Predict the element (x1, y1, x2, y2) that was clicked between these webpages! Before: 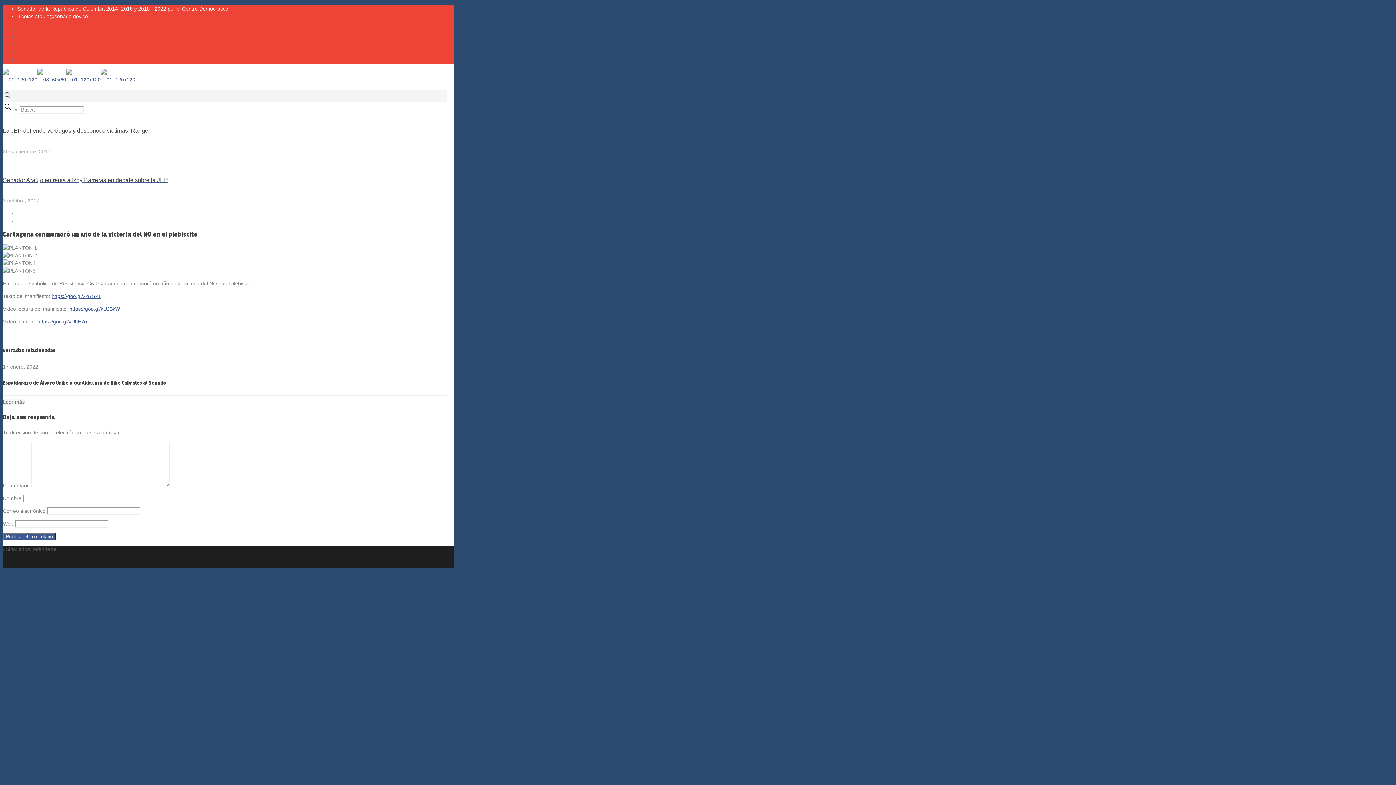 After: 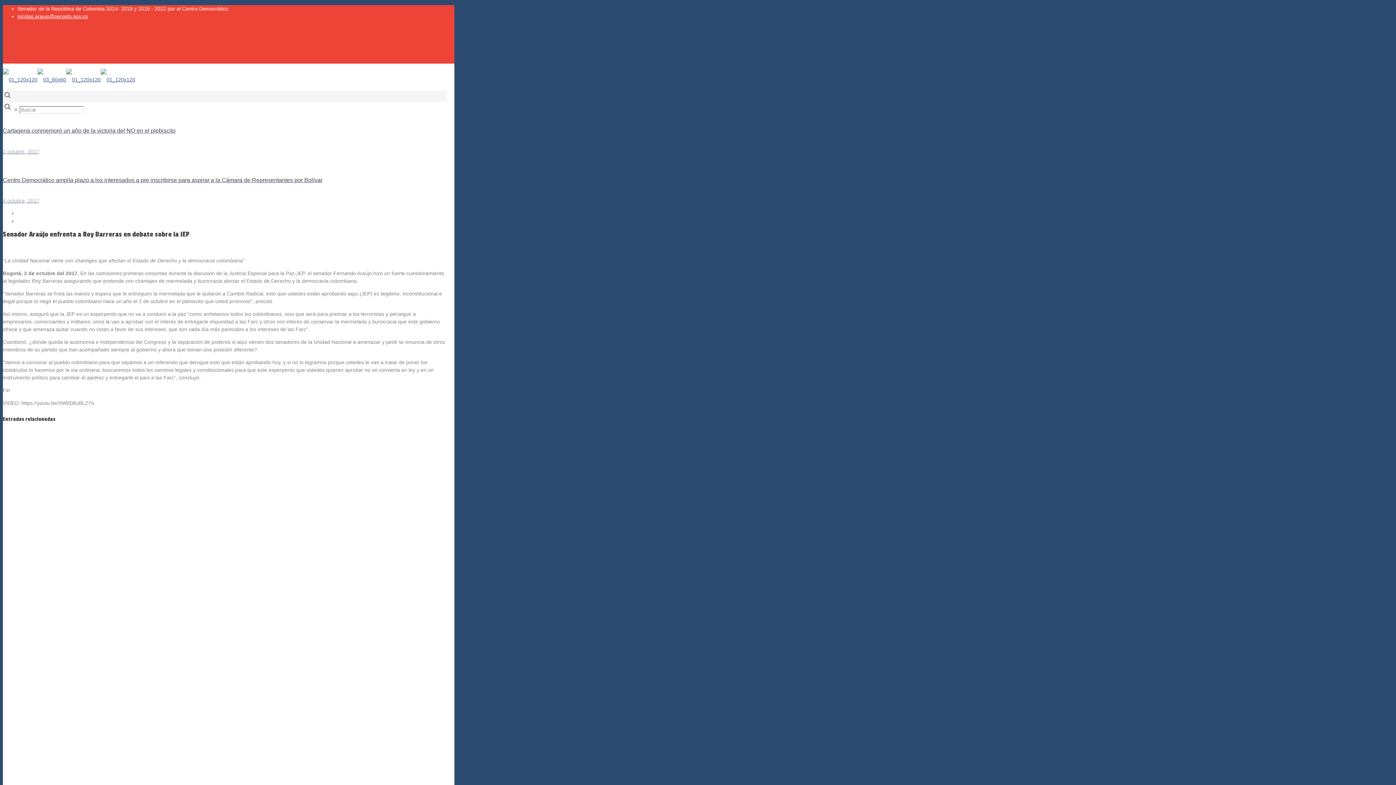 Action: bbox: (2, 155, 454, 204) label: Senador Araújo enfrenta a Roy Barreras en debate sobre la JEP
3 octubre, 2017